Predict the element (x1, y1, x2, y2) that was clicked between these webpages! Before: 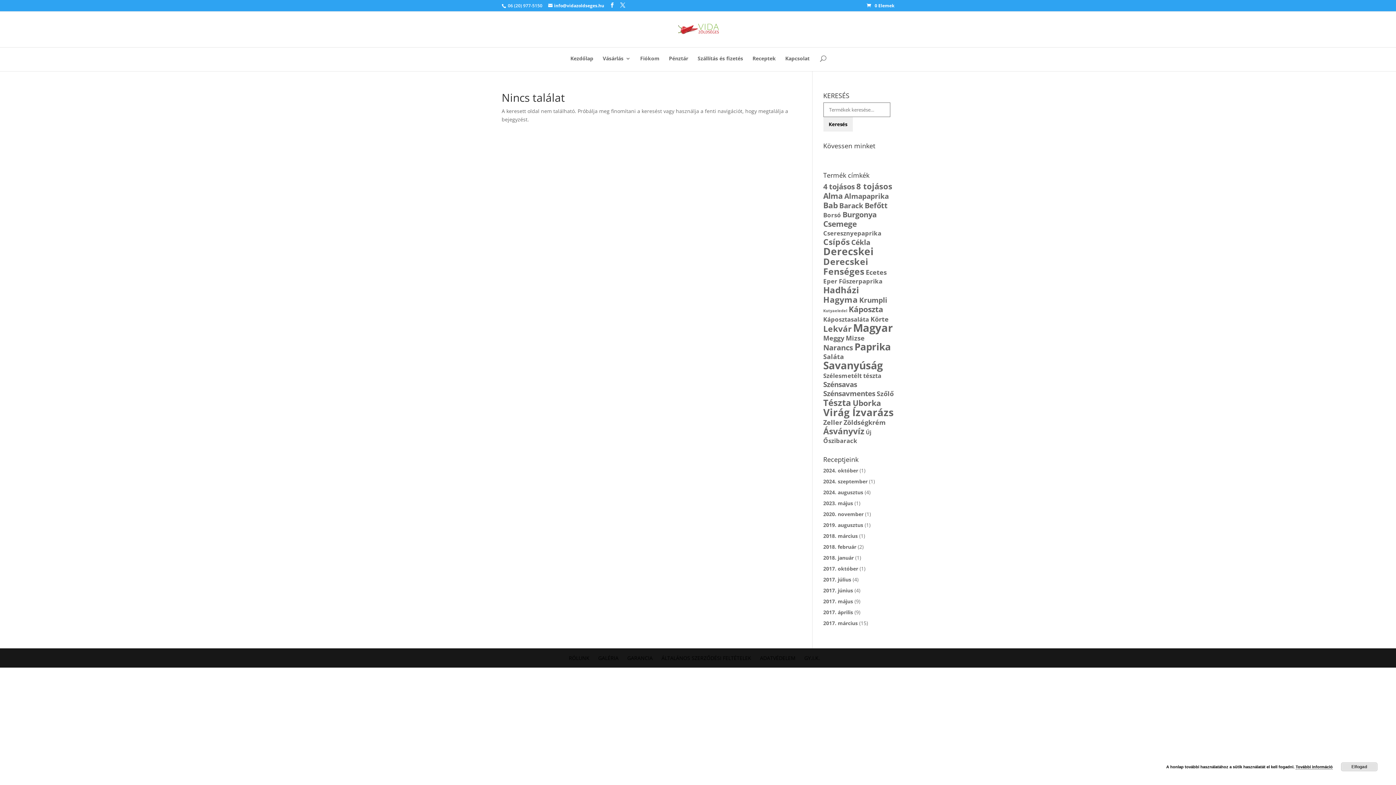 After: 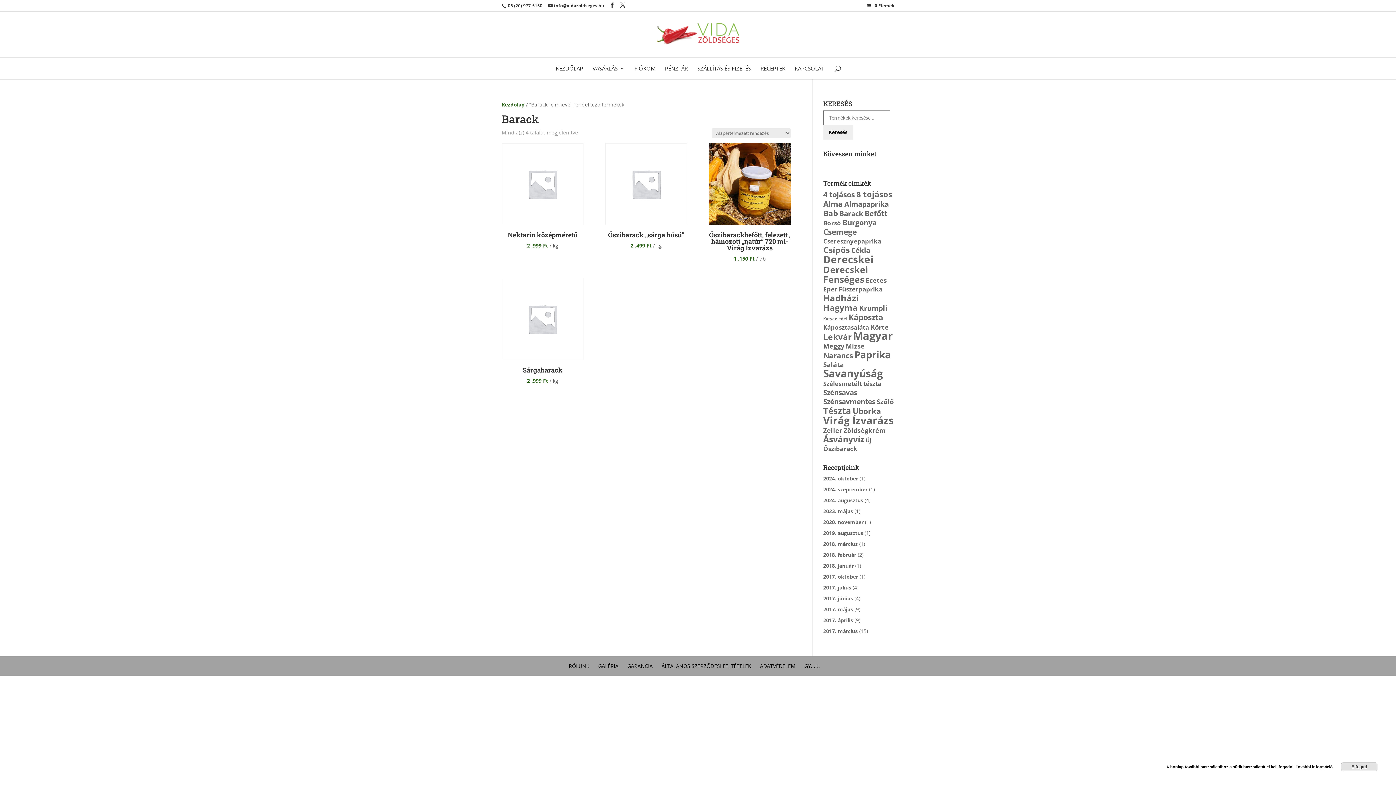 Action: label: Barack (4 termék) bbox: (839, 200, 863, 210)